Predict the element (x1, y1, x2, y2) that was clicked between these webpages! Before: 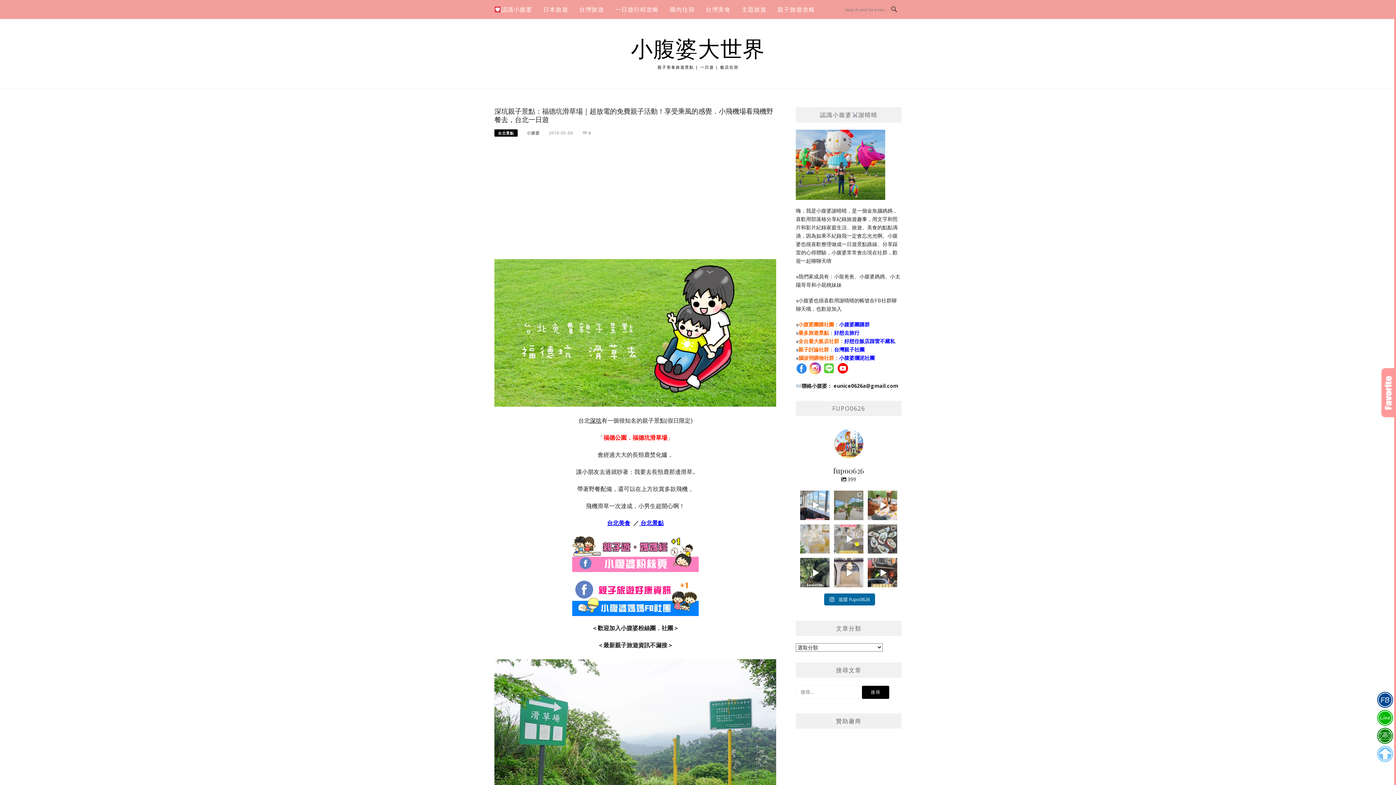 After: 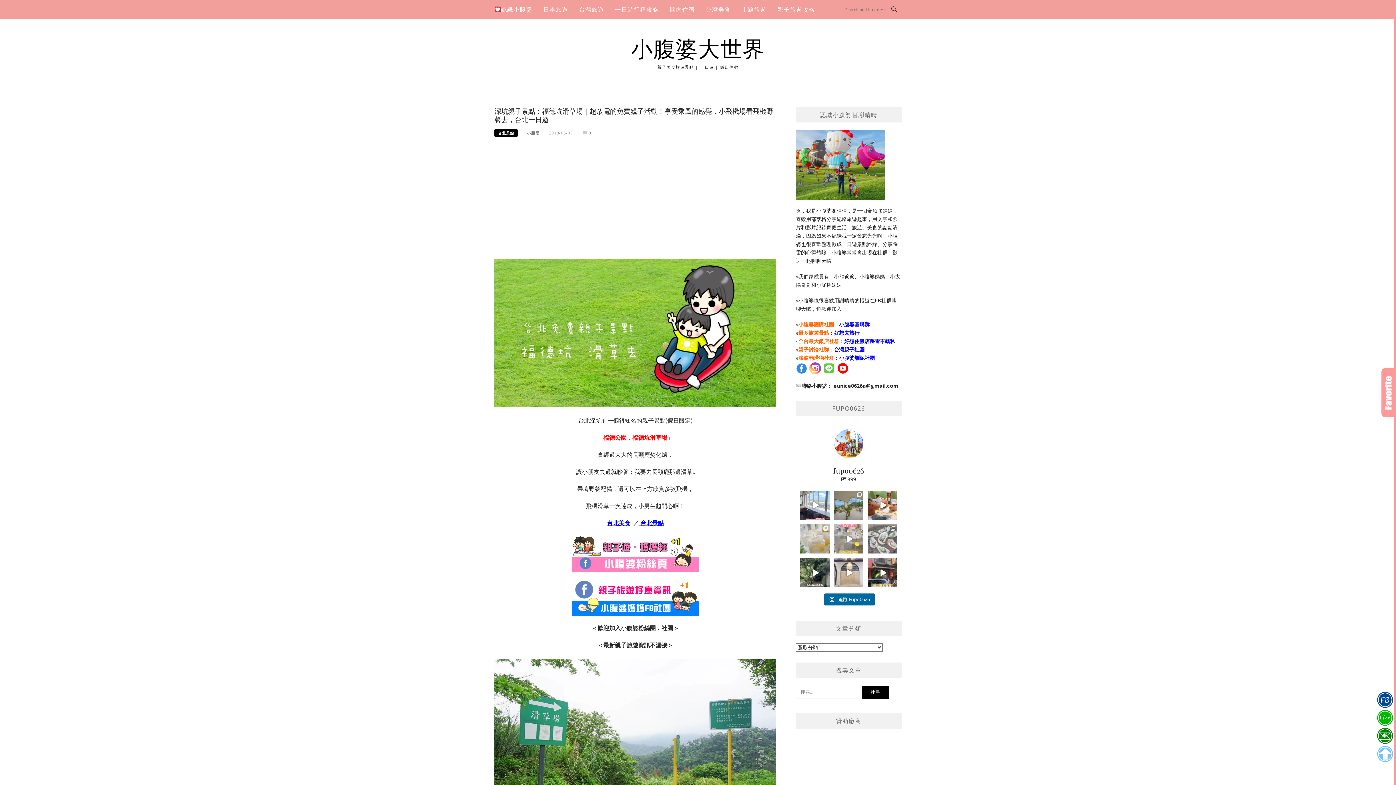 Action: bbox: (868, 524, 897, 553)